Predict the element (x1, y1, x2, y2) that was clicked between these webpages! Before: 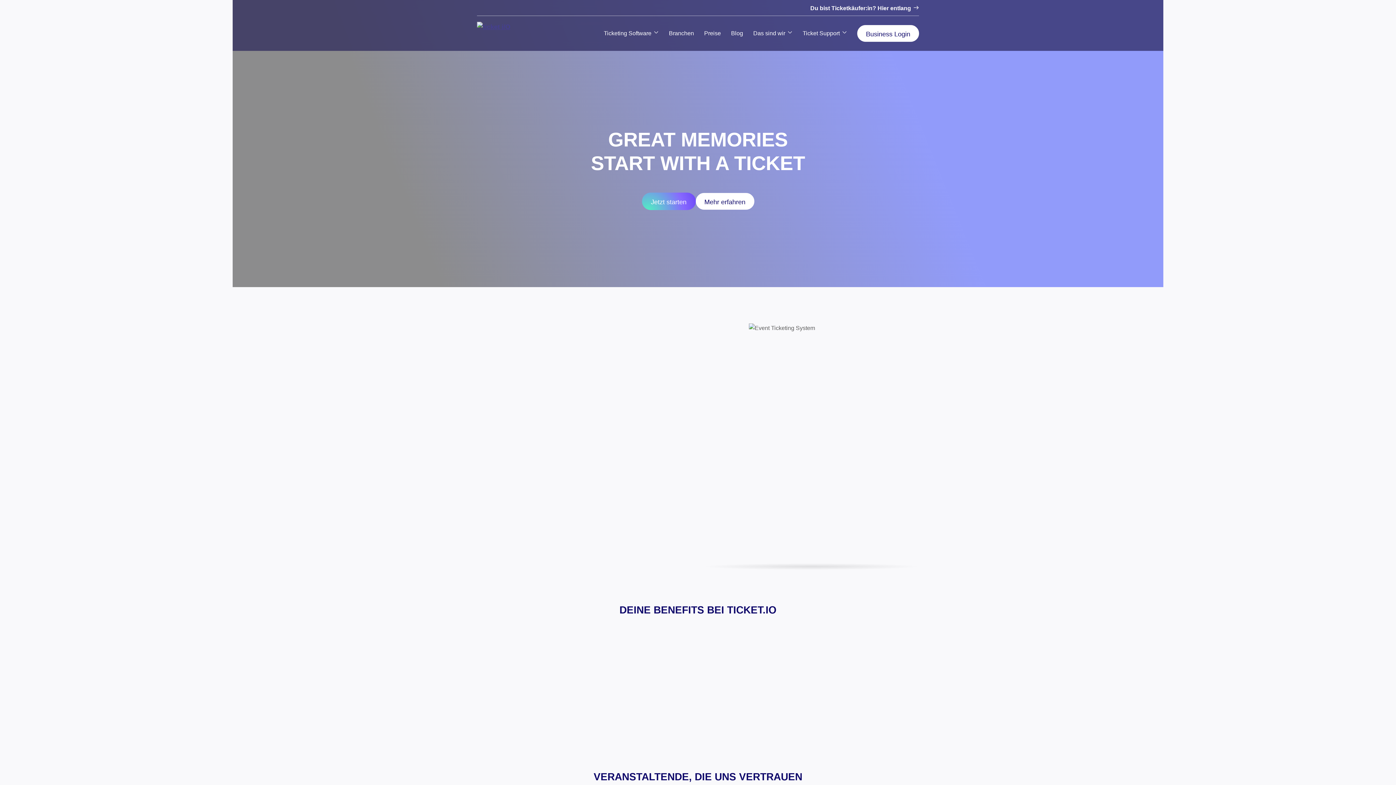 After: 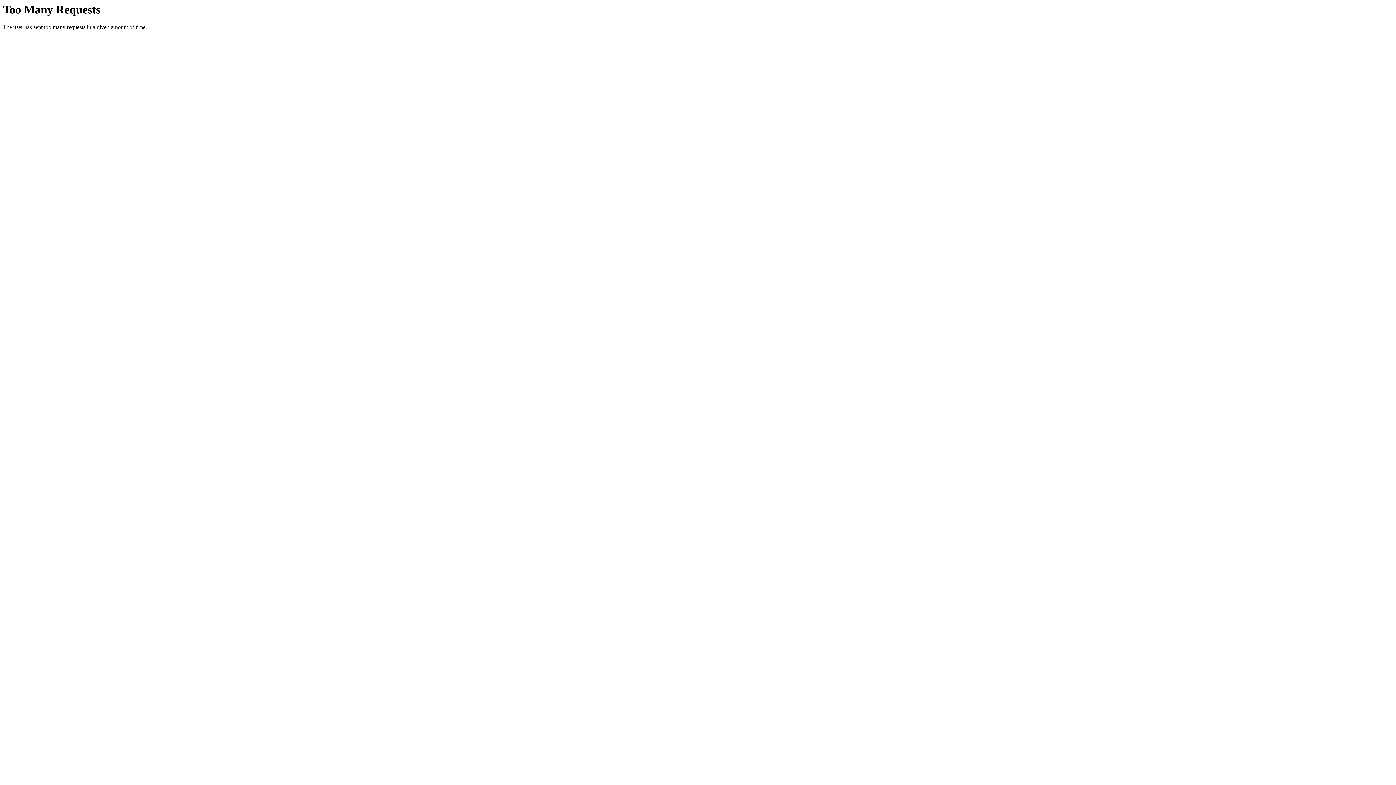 Action: label: Mehr erfahren bbox: (695, 193, 754, 209)